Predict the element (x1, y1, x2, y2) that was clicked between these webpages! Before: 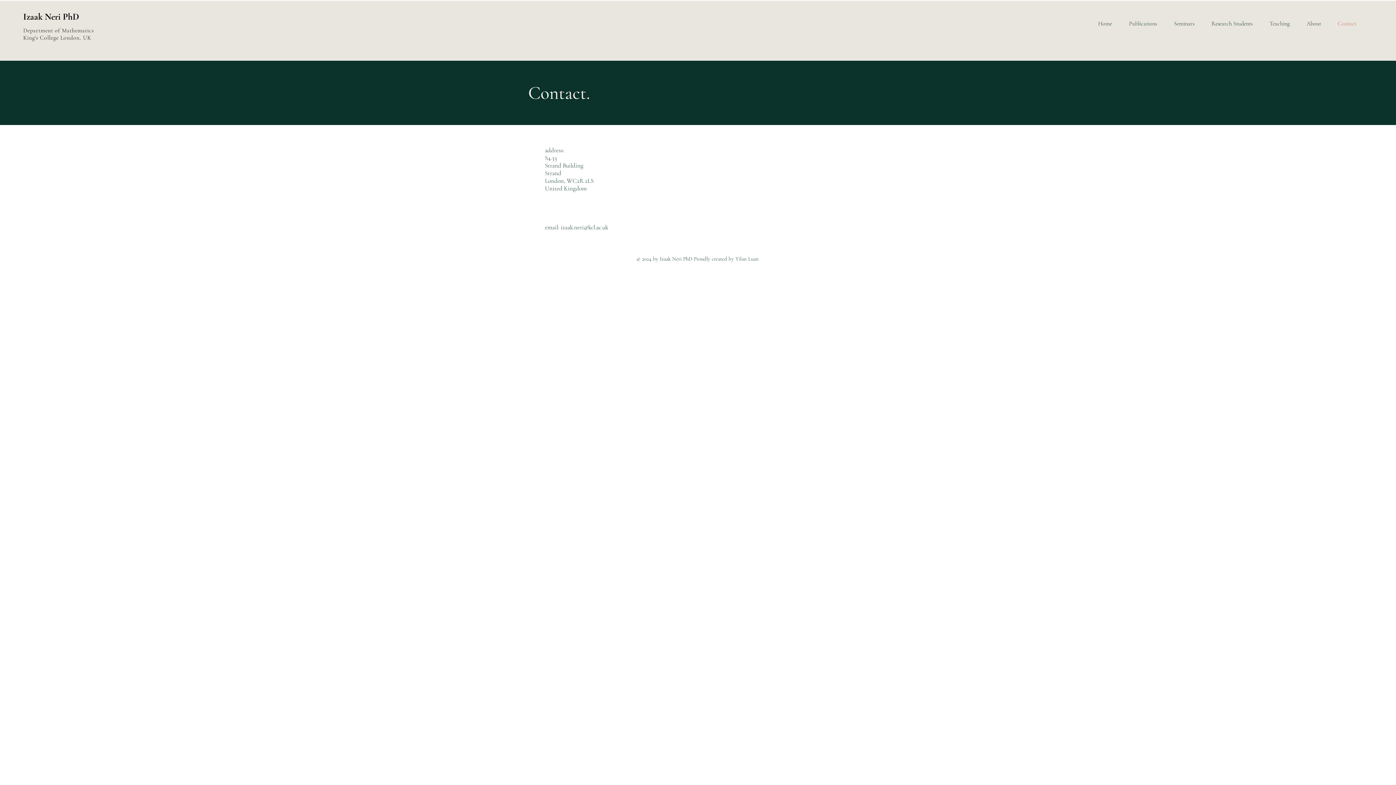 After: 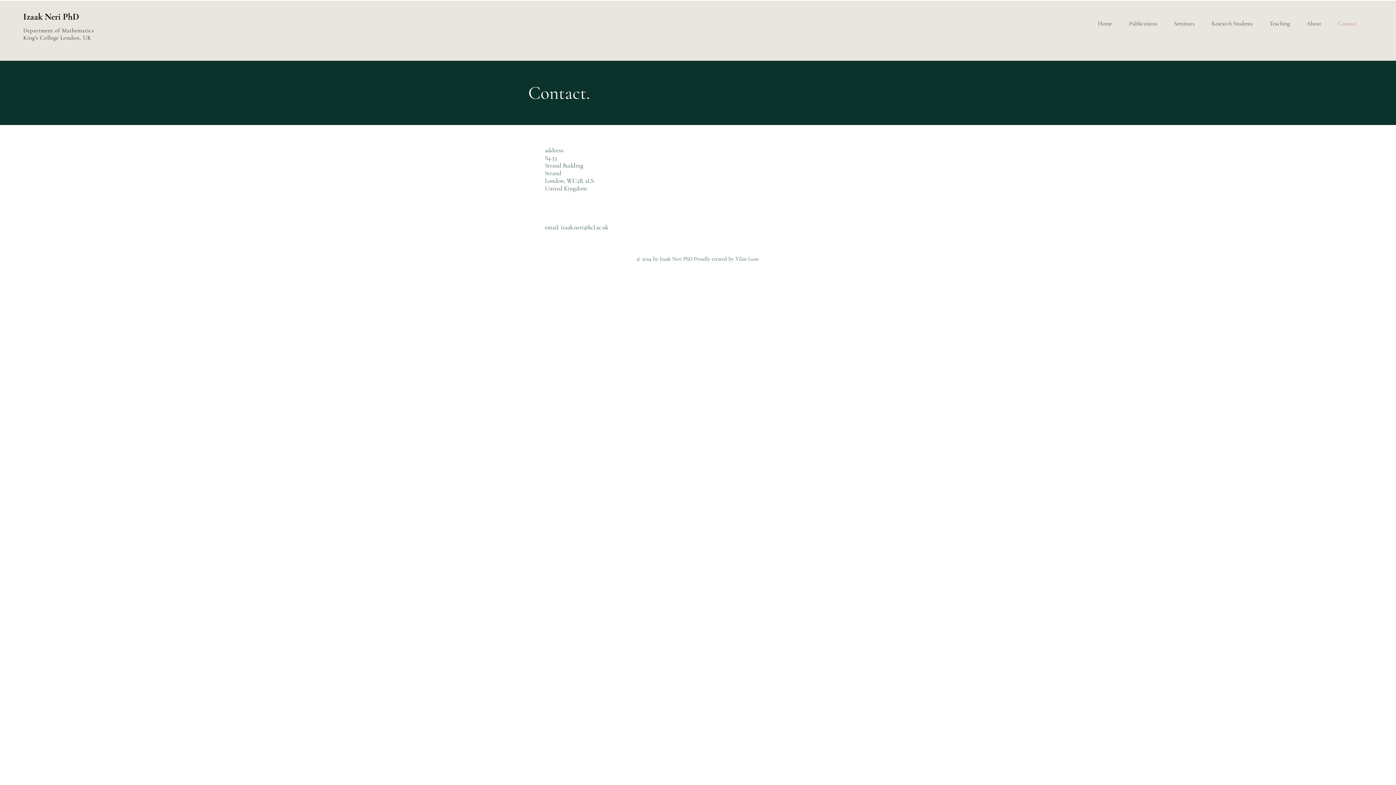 Action: bbox: (1329, 15, 1365, 32) label: Contact